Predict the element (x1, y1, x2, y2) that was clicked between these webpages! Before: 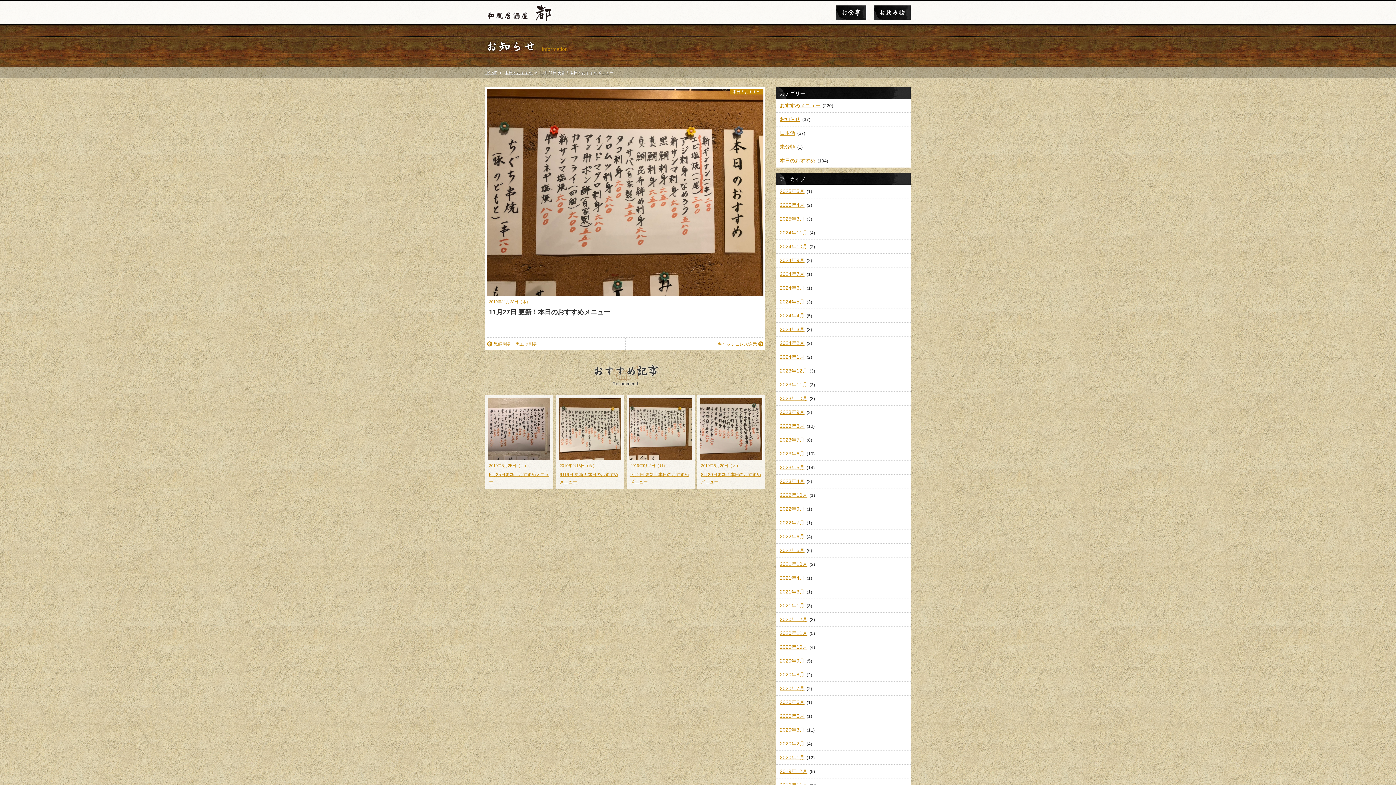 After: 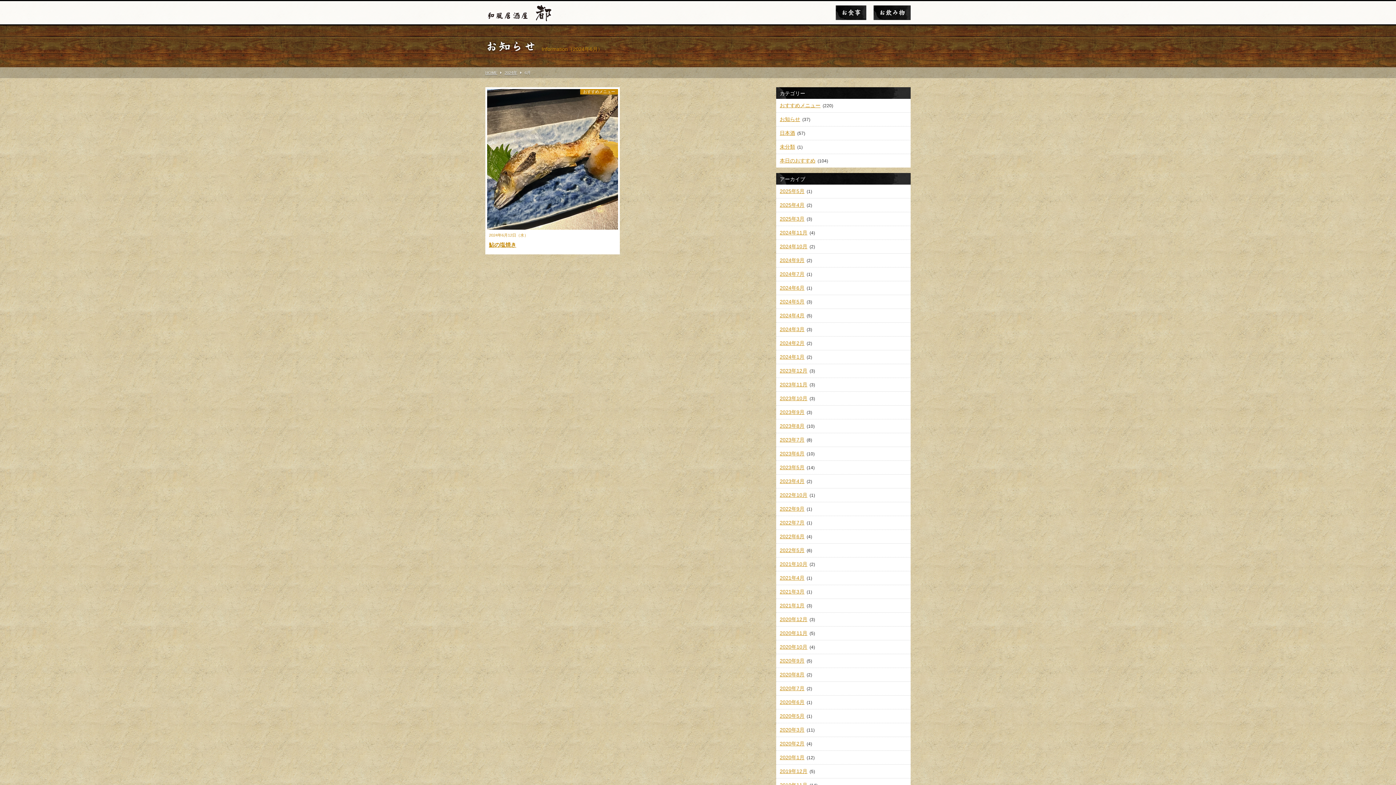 Action: label: 2024年6月 bbox: (780, 285, 804, 290)